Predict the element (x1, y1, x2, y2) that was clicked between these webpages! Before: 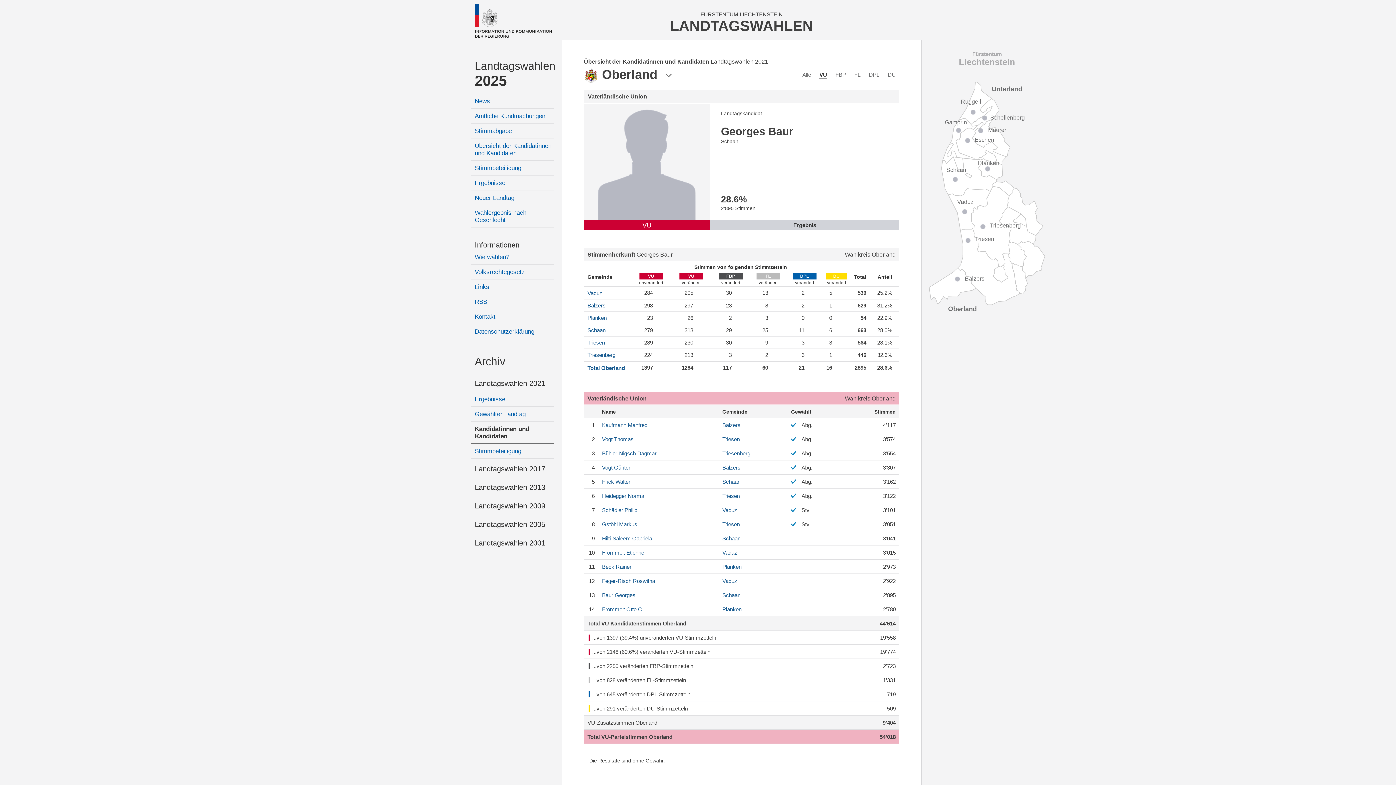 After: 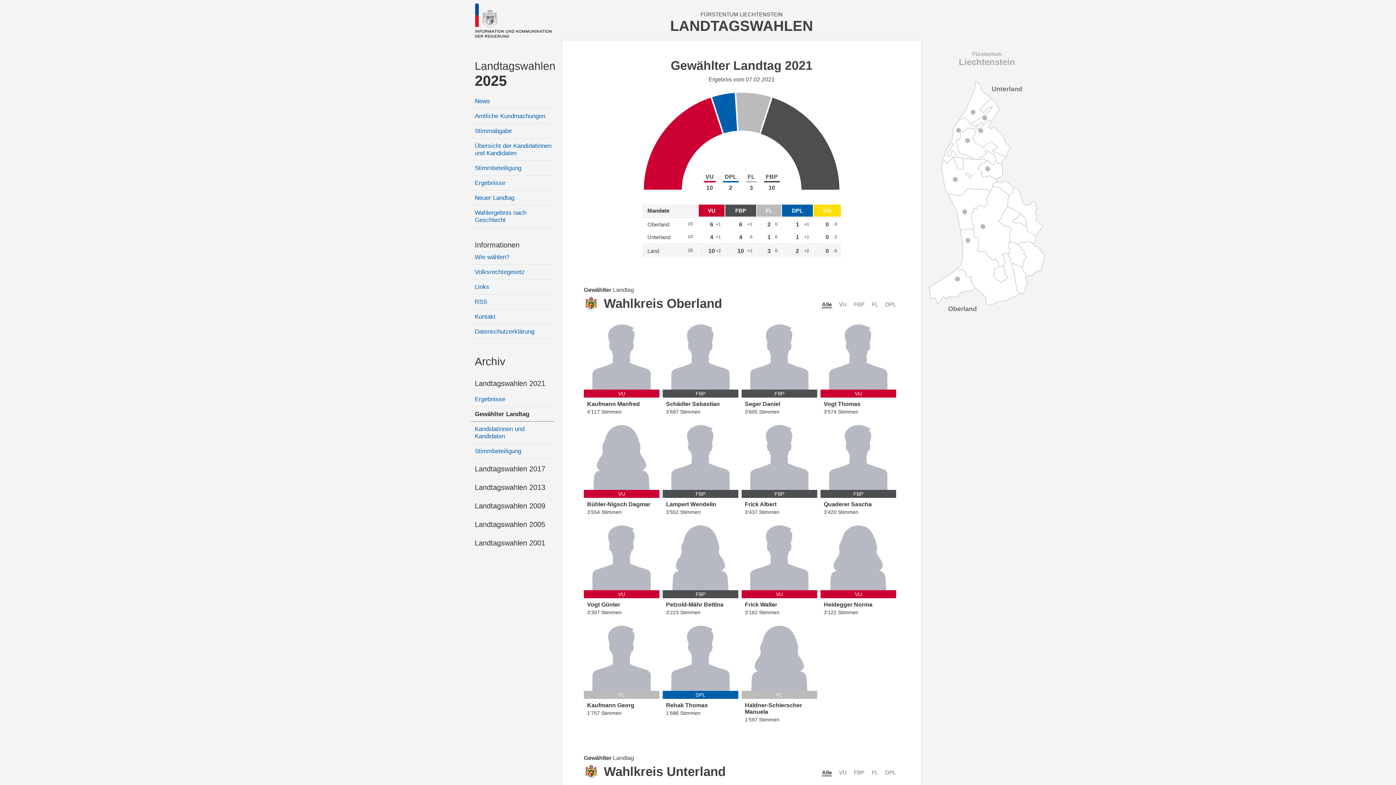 Action: bbox: (470, 406, 554, 421) label: Gewählter Landtag